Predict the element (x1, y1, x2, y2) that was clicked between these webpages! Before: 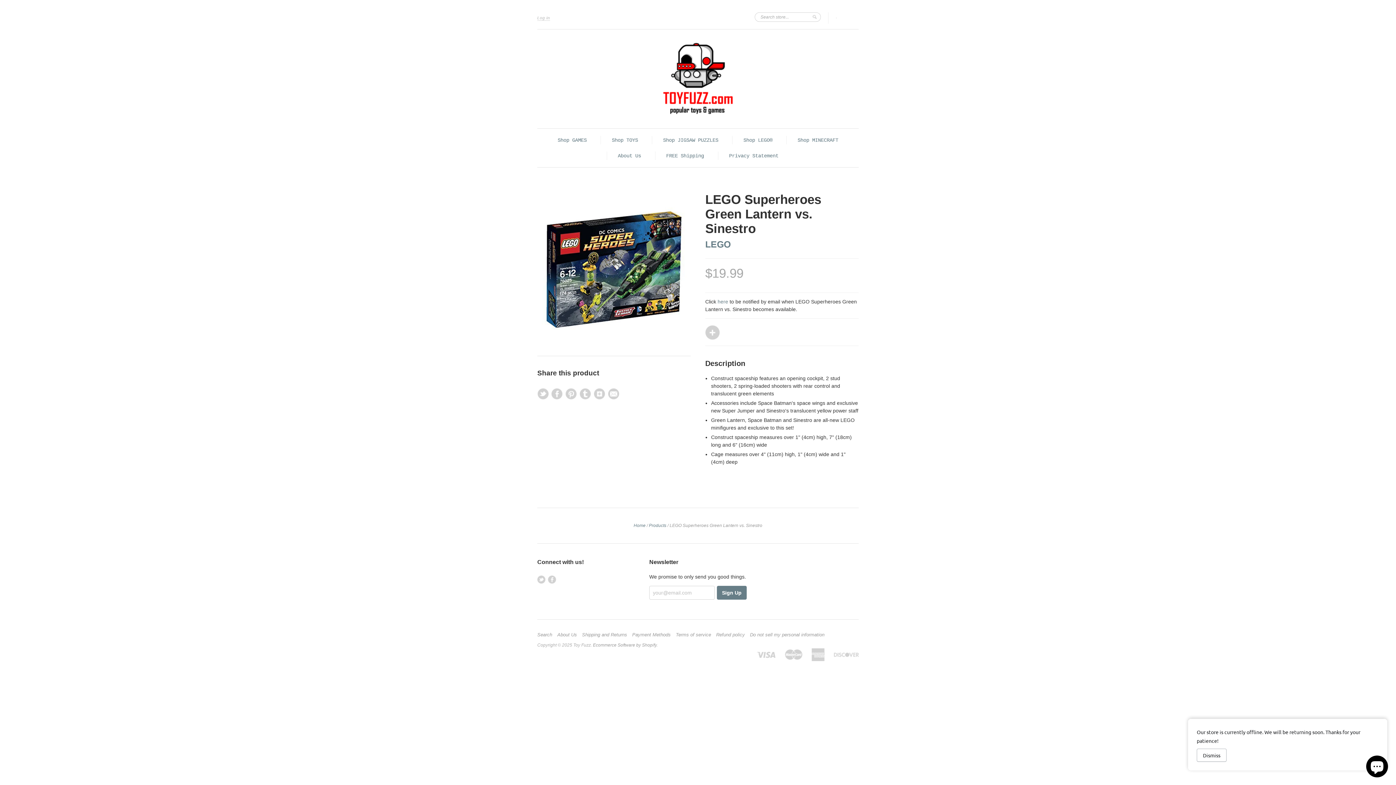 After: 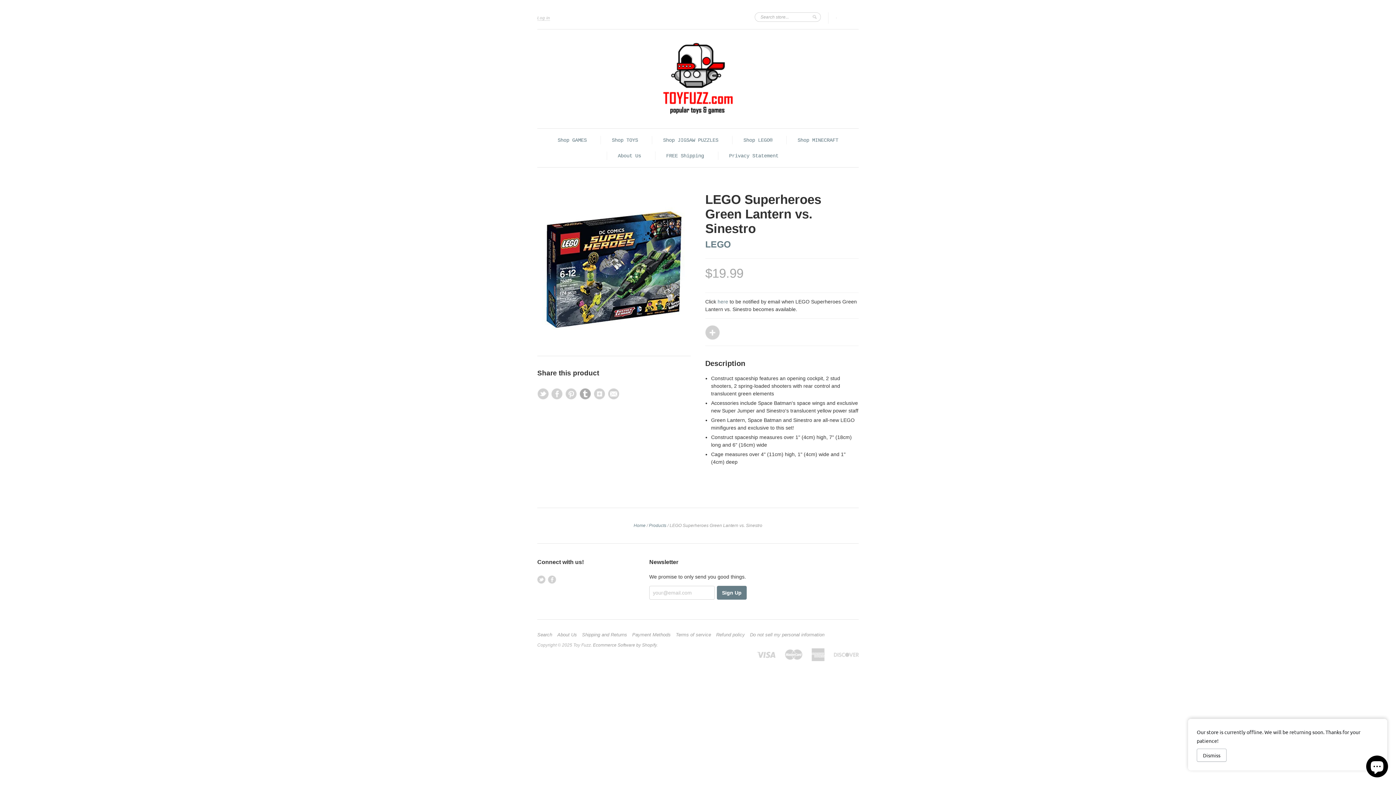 Action: bbox: (580, 388, 591, 399)